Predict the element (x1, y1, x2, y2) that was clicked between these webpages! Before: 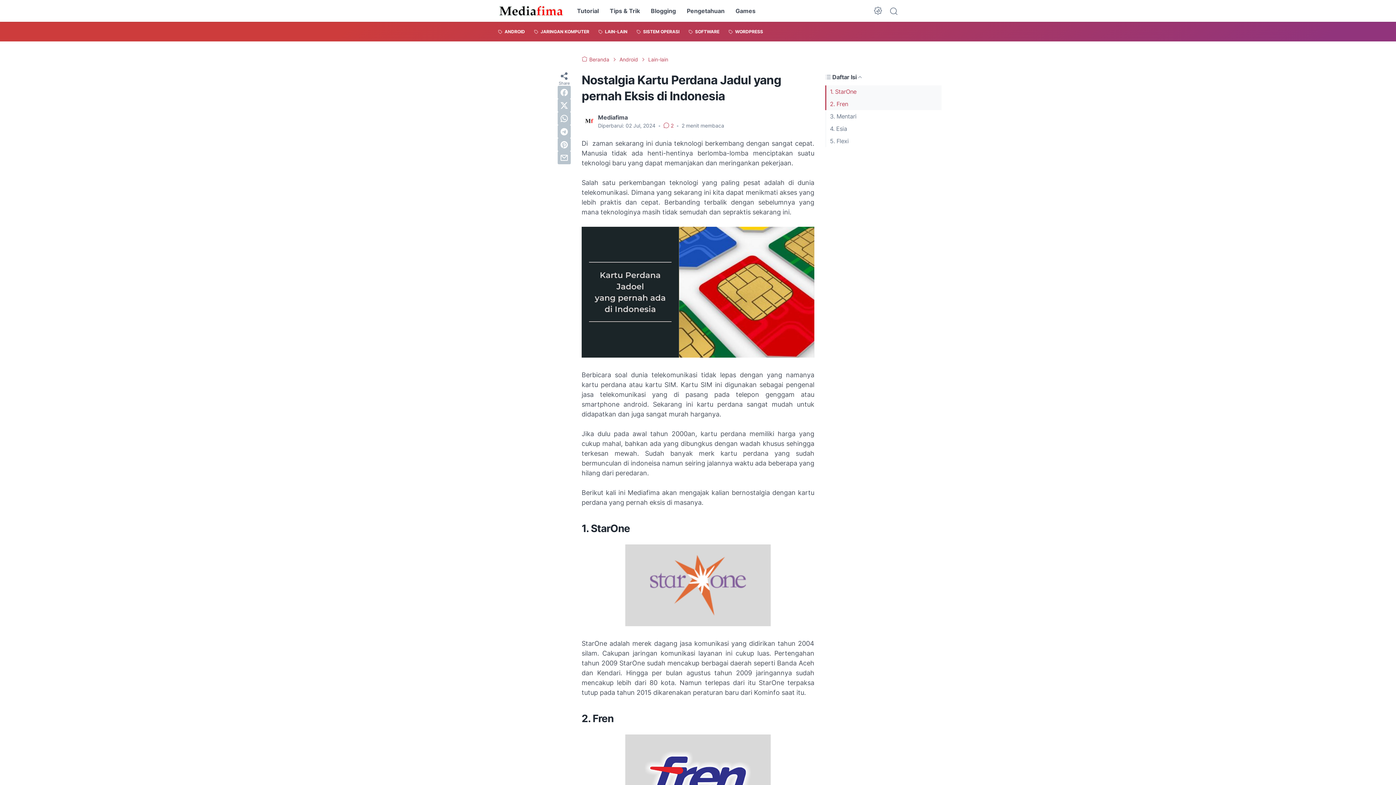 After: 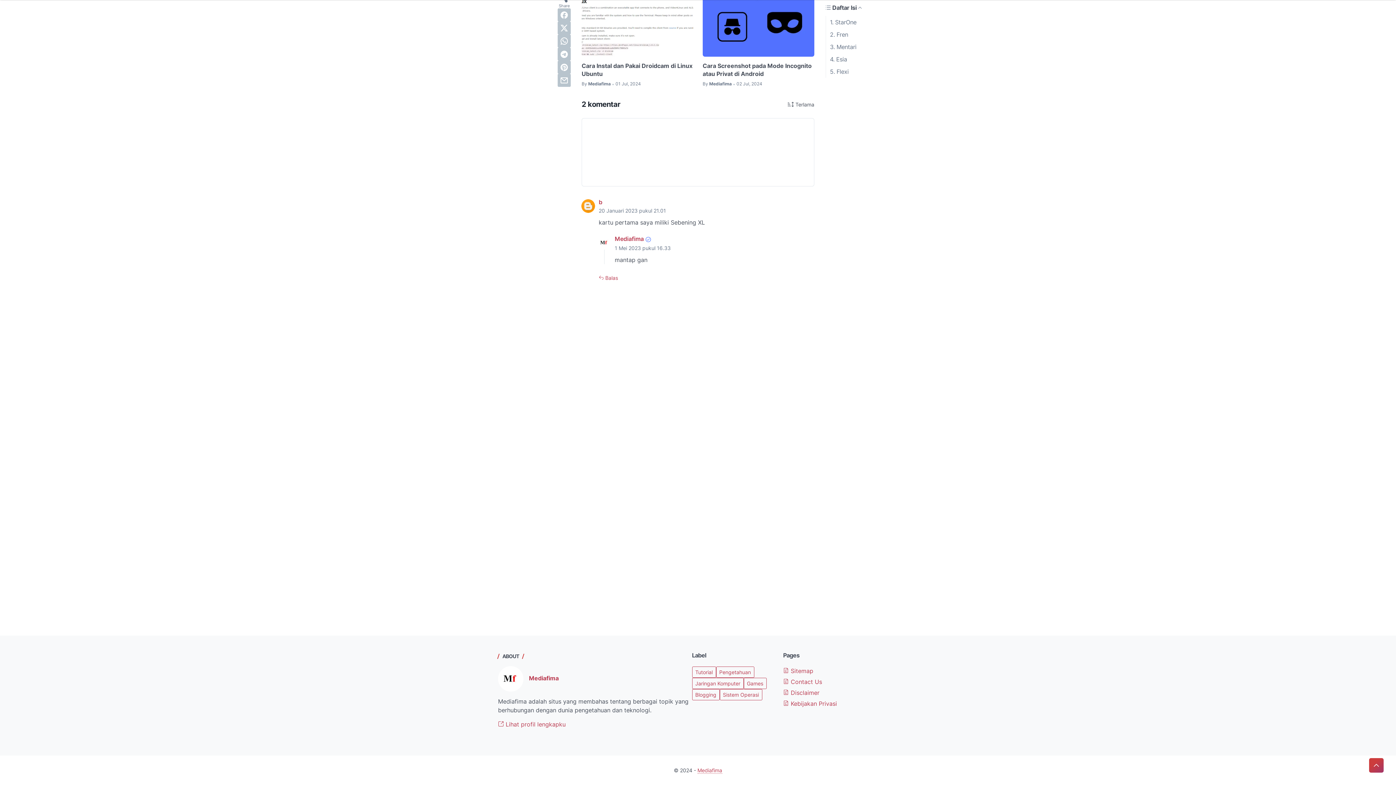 Action: bbox: (663, 122, 675, 128) label:  2 